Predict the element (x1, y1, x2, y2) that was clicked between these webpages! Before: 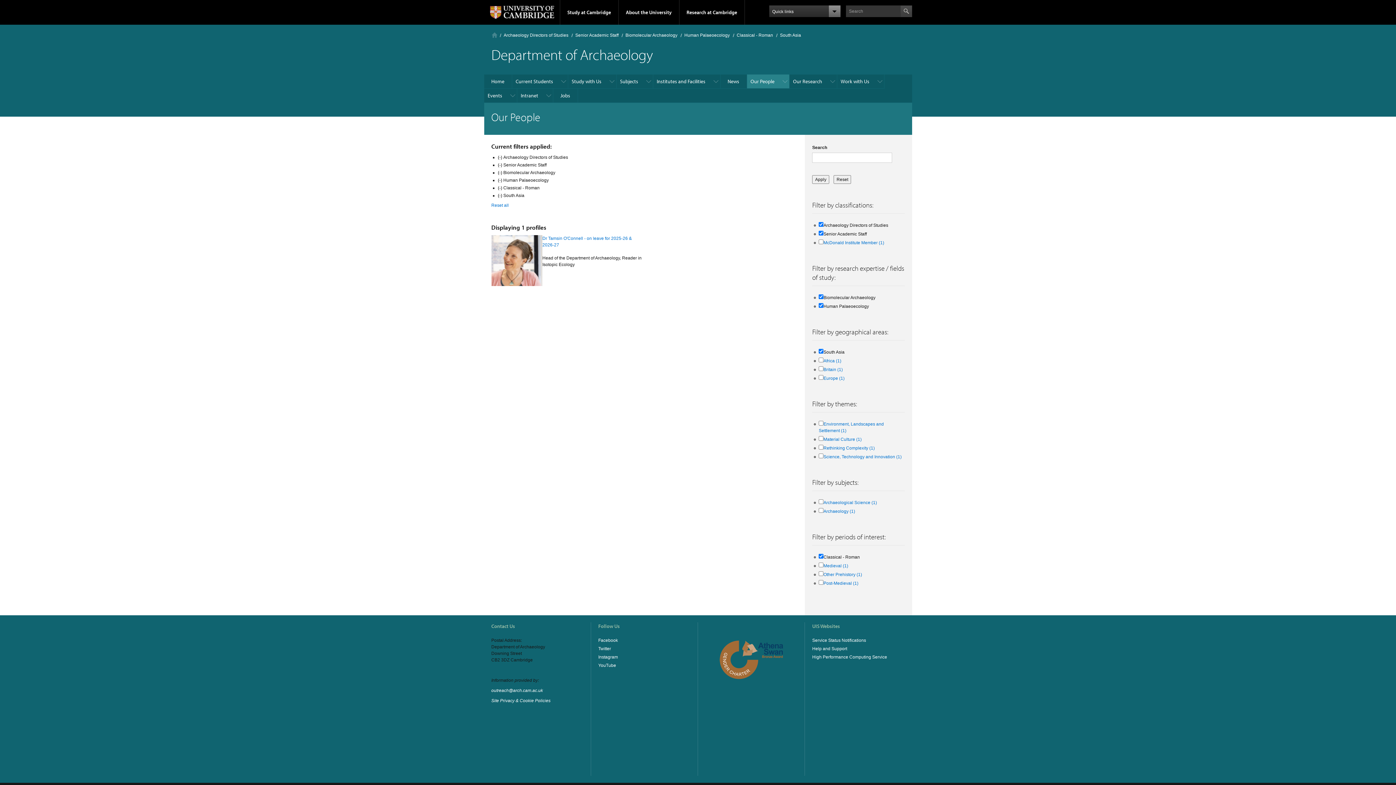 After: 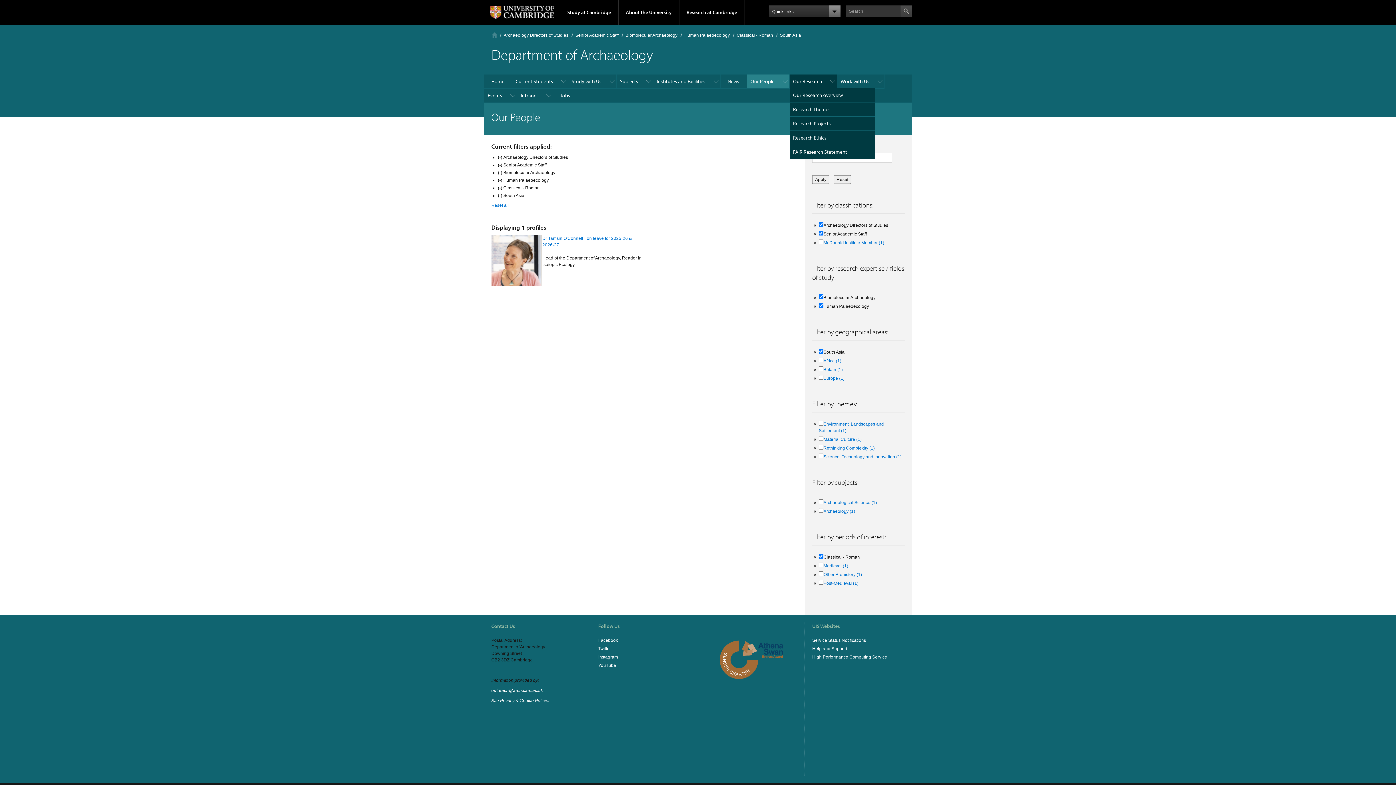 Action: bbox: (789, 74, 837, 88) label: Our Research